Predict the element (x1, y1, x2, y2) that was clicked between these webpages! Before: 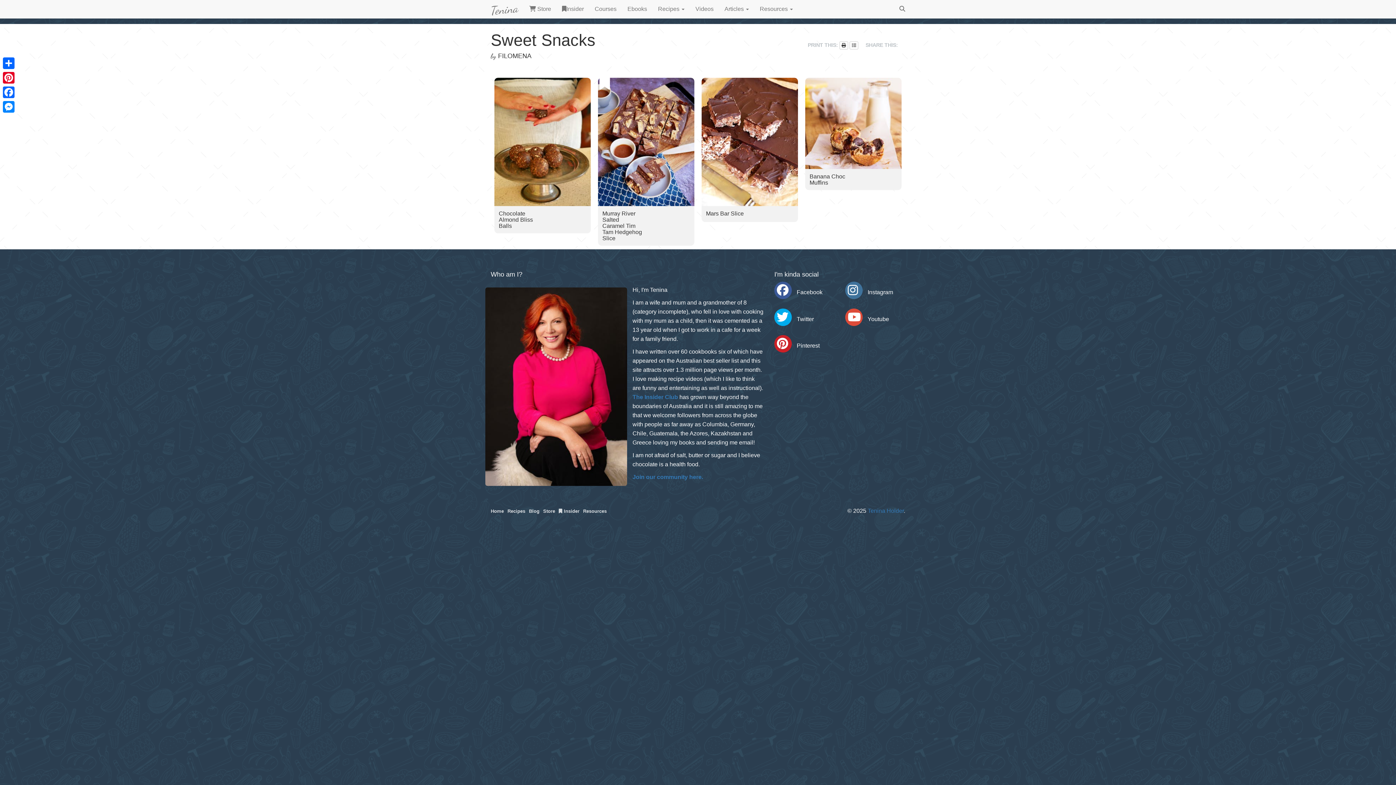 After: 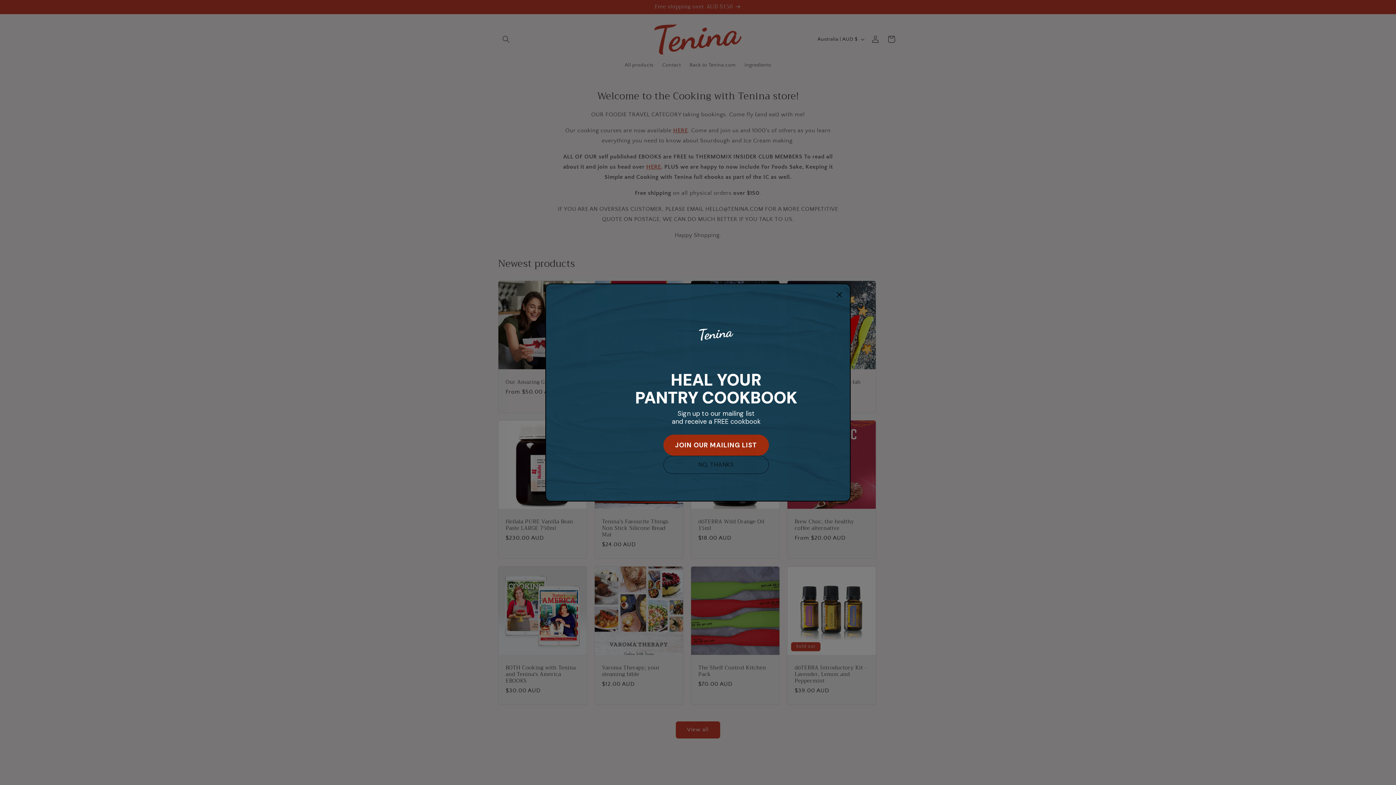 Action: bbox: (543, 505, 558, 517) label: Store